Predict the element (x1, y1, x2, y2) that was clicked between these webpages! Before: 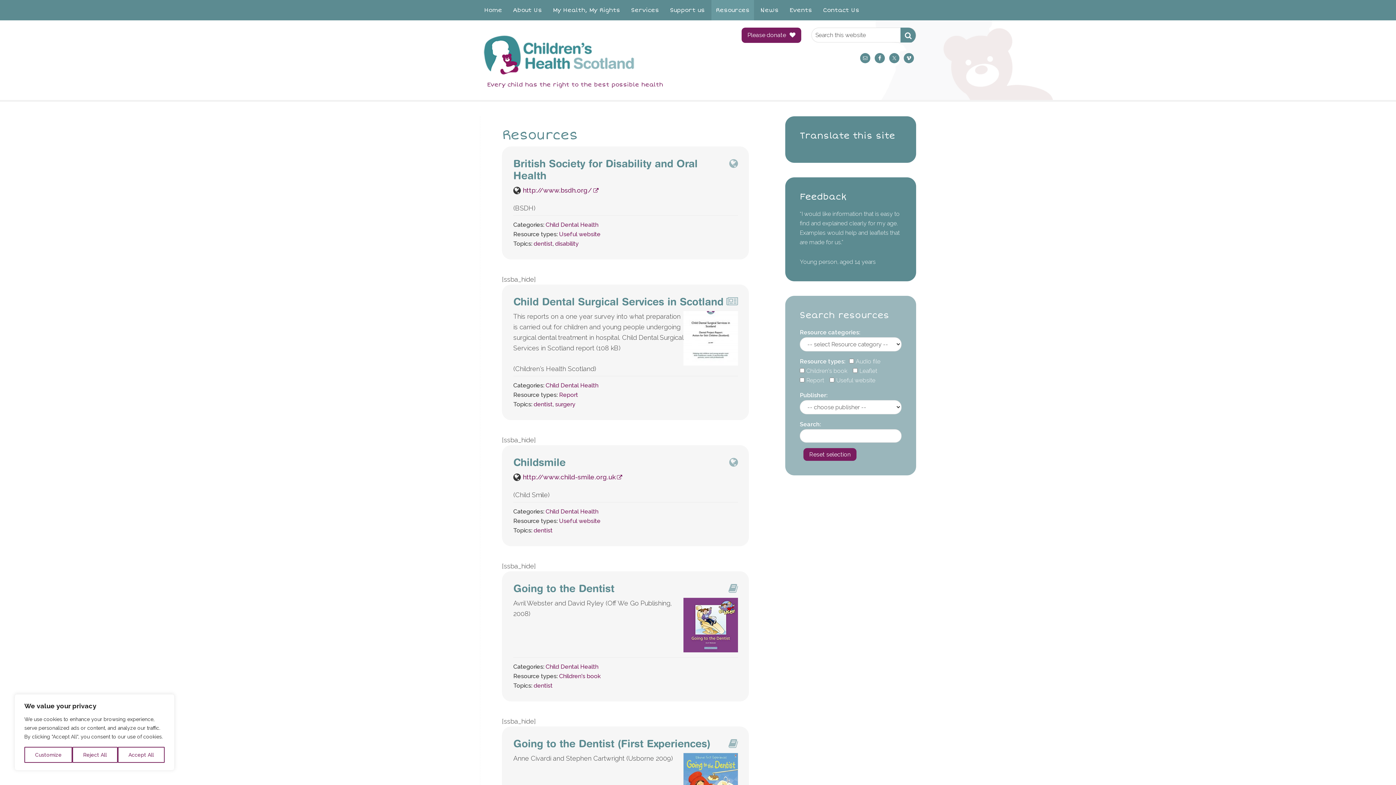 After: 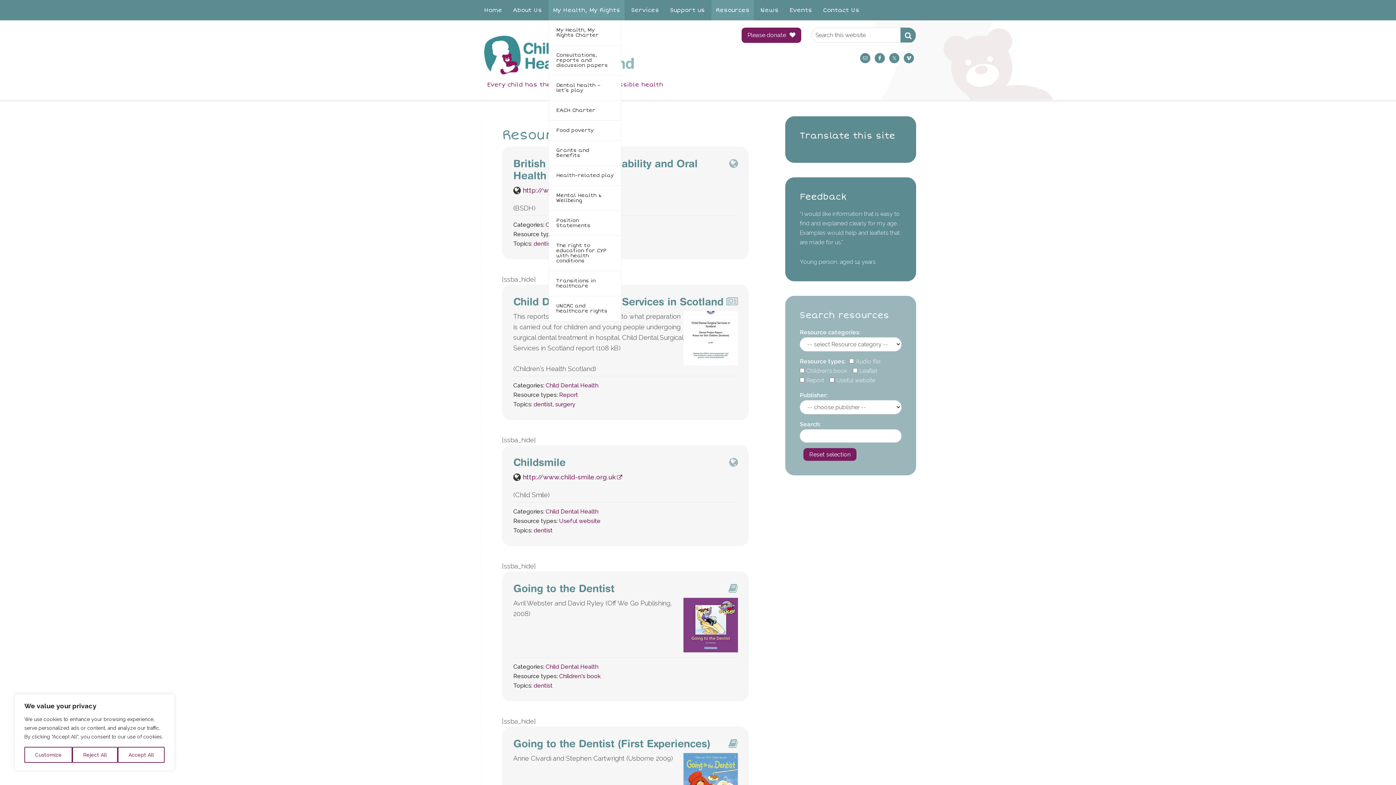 Action: label: My Health, My Rights bbox: (548, 0, 624, 20)